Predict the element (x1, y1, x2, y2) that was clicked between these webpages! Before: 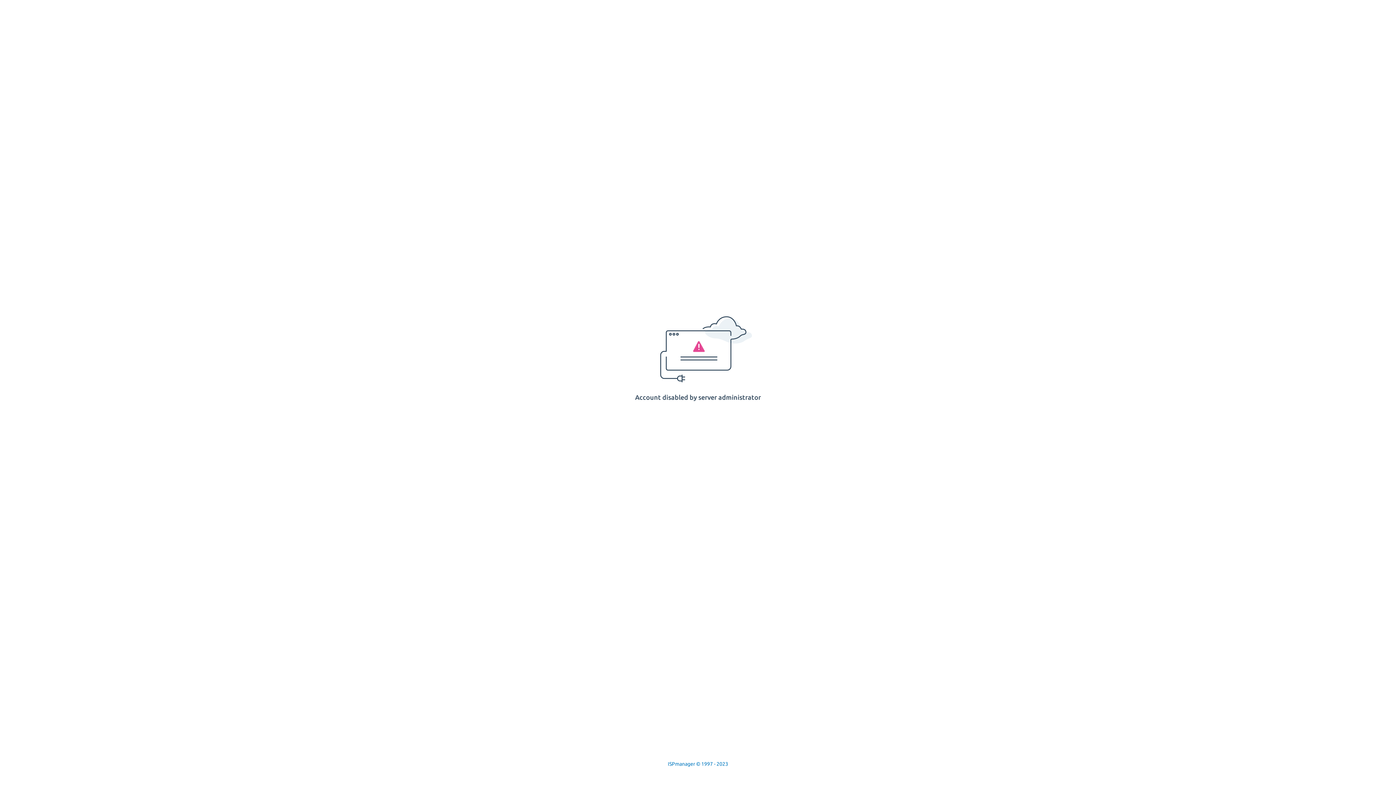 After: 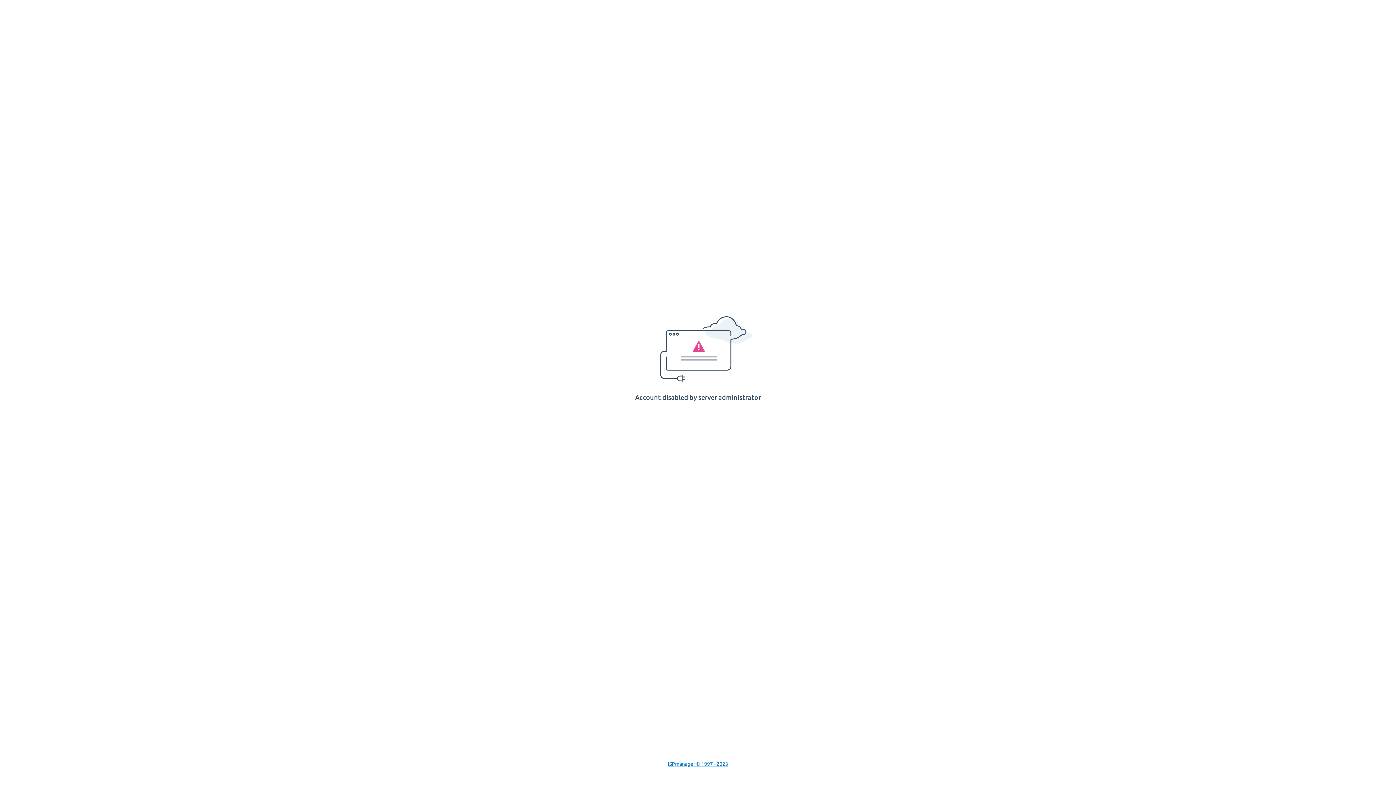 Action: label: ISPmanager © 1997 - 2023 bbox: (668, 761, 728, 767)